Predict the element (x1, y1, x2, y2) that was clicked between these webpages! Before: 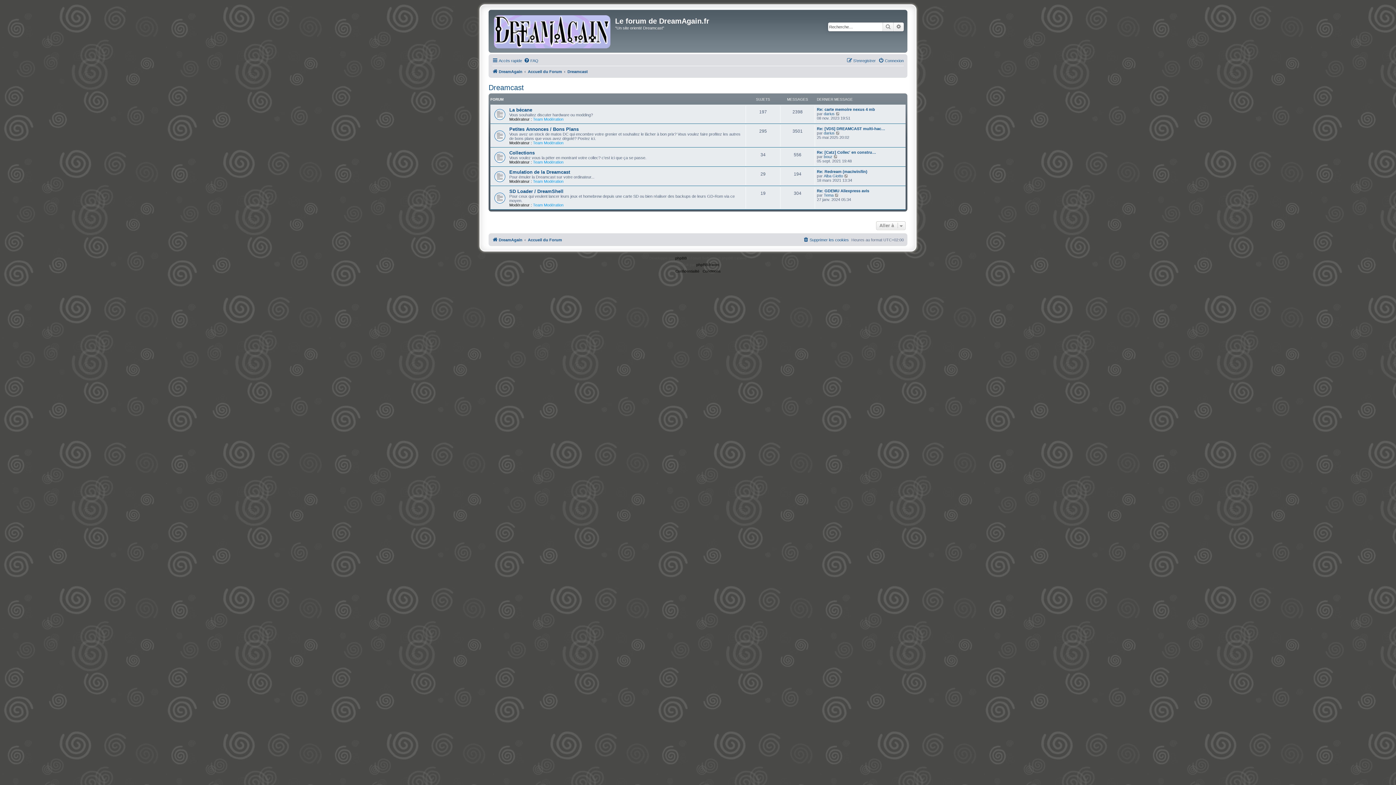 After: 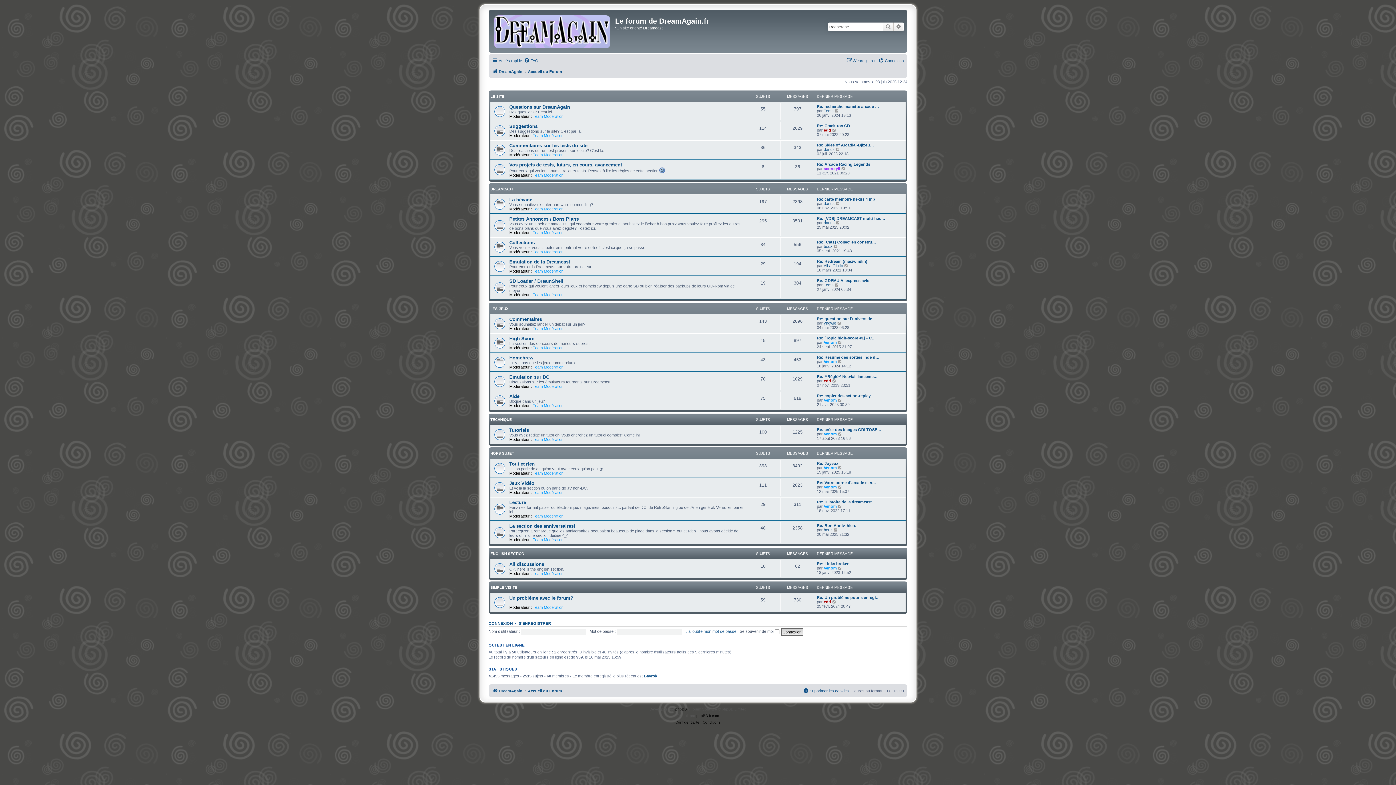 Action: bbox: (528, 235, 562, 244) label: Accueil du Forum